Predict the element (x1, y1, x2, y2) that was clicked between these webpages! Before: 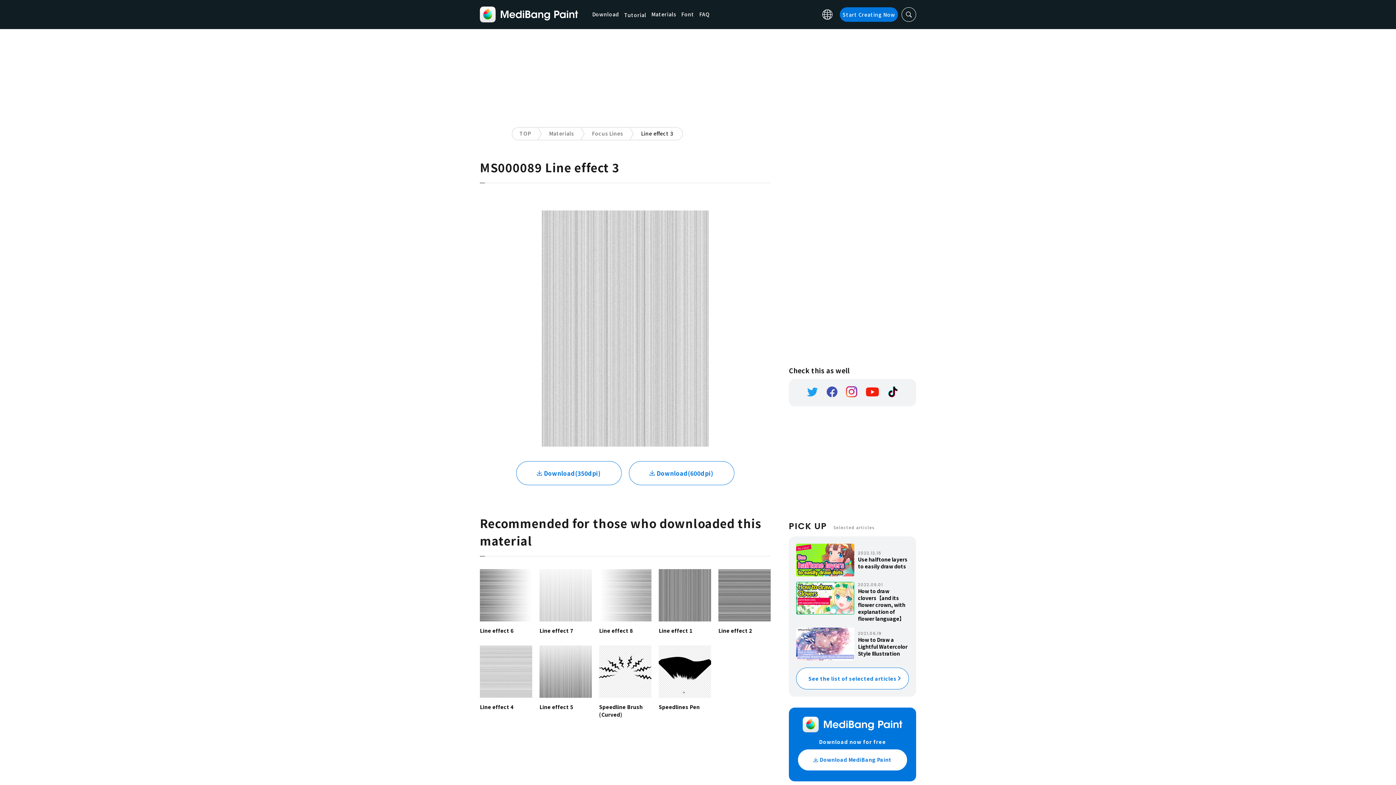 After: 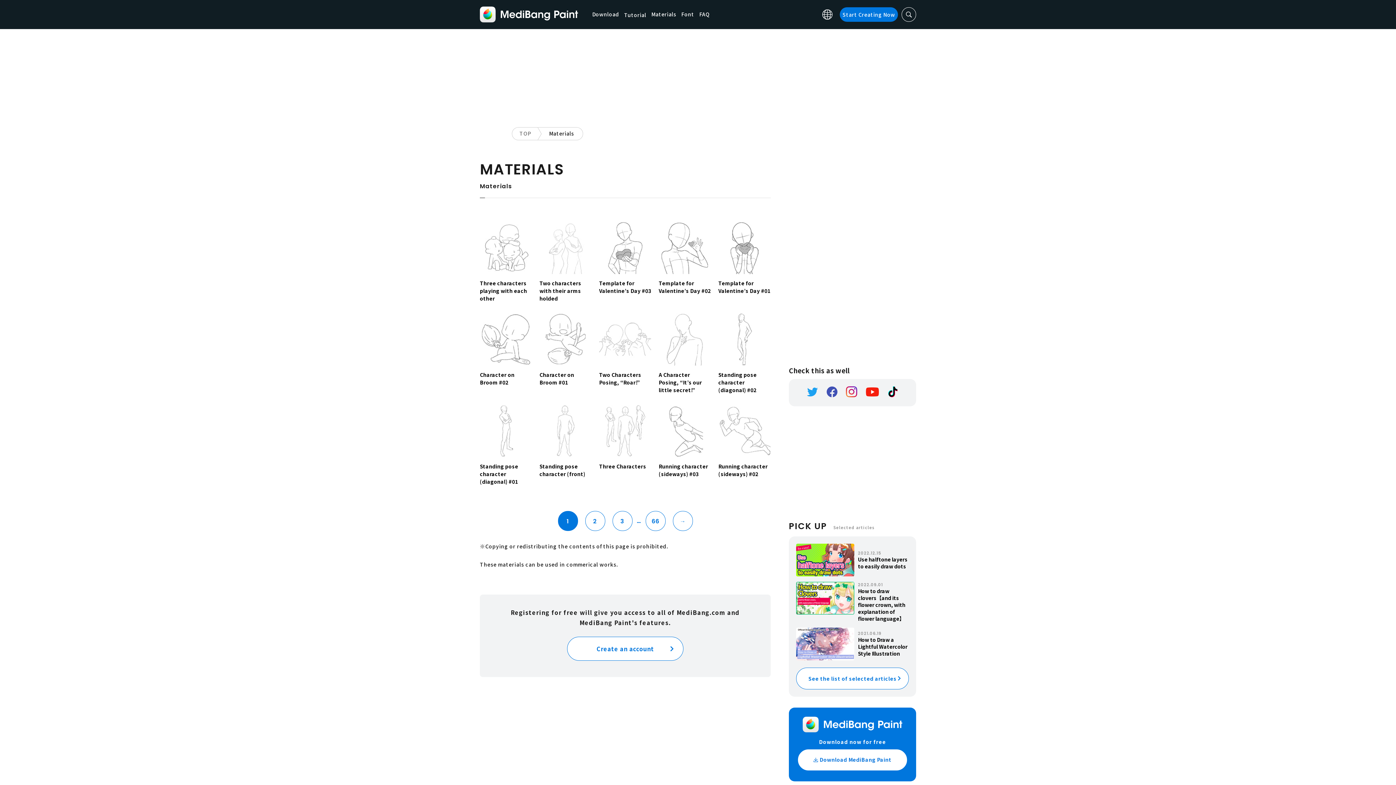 Action: bbox: (541, 127, 584, 140) label: Materials